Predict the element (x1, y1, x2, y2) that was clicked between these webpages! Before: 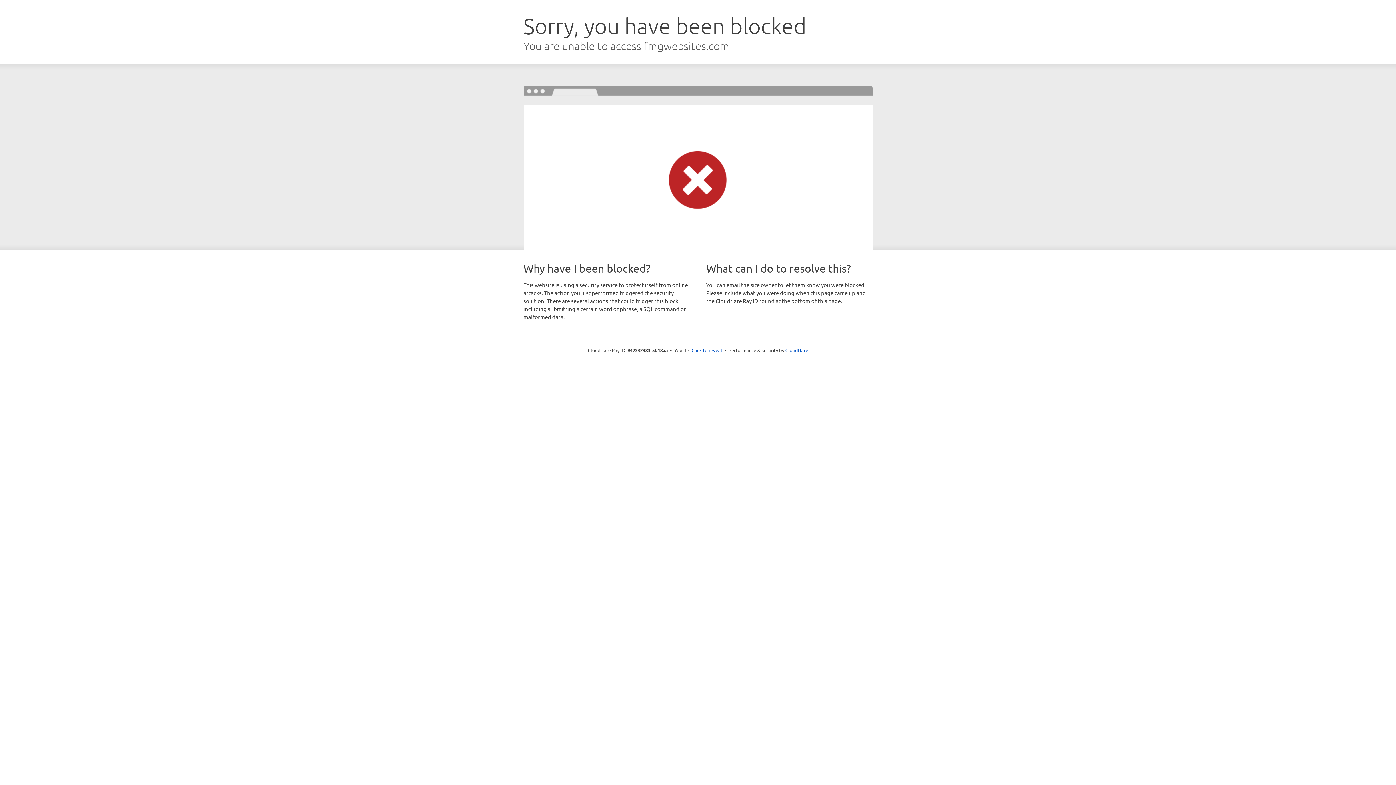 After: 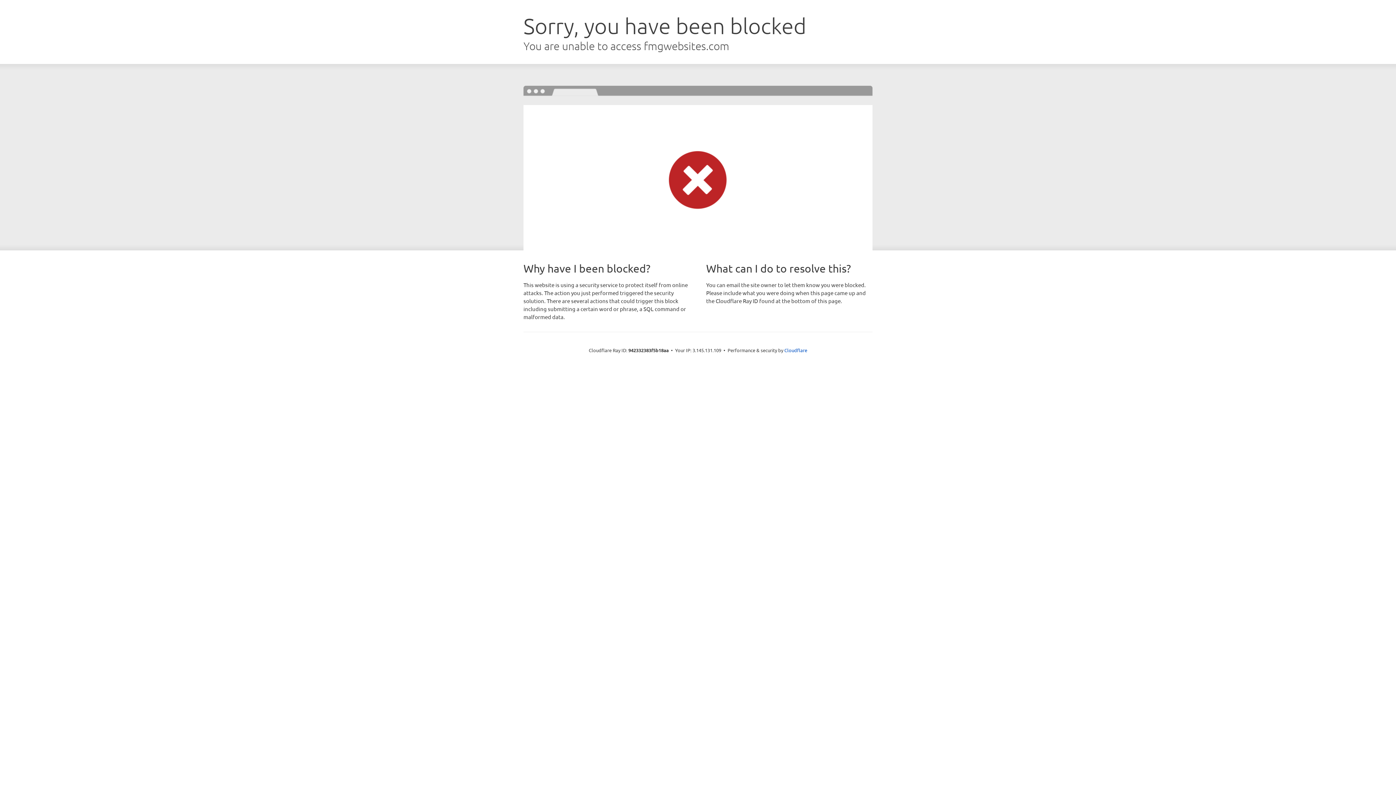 Action: label: Click to reveal bbox: (691, 346, 722, 353)